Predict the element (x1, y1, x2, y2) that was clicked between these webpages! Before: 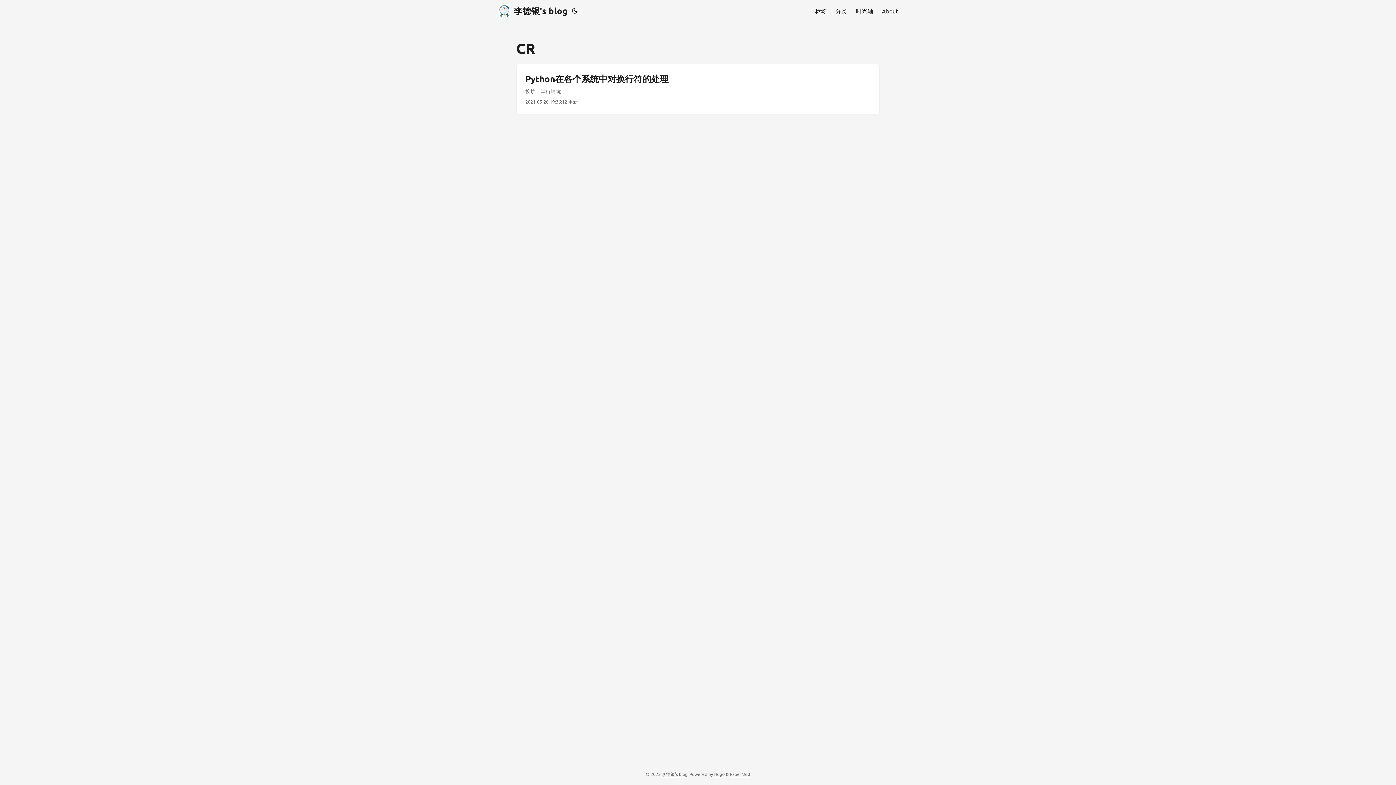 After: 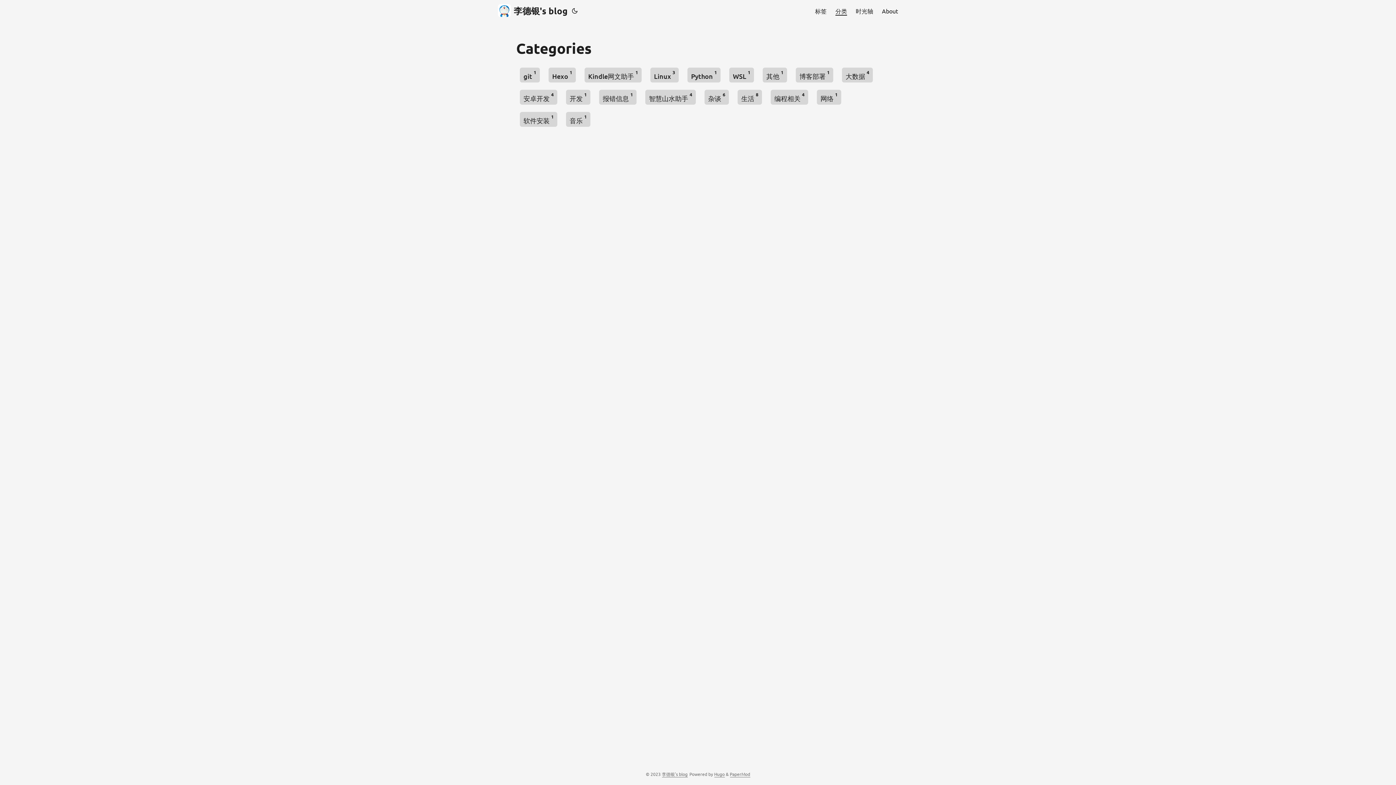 Action: bbox: (835, 0, 847, 21) label: 分类